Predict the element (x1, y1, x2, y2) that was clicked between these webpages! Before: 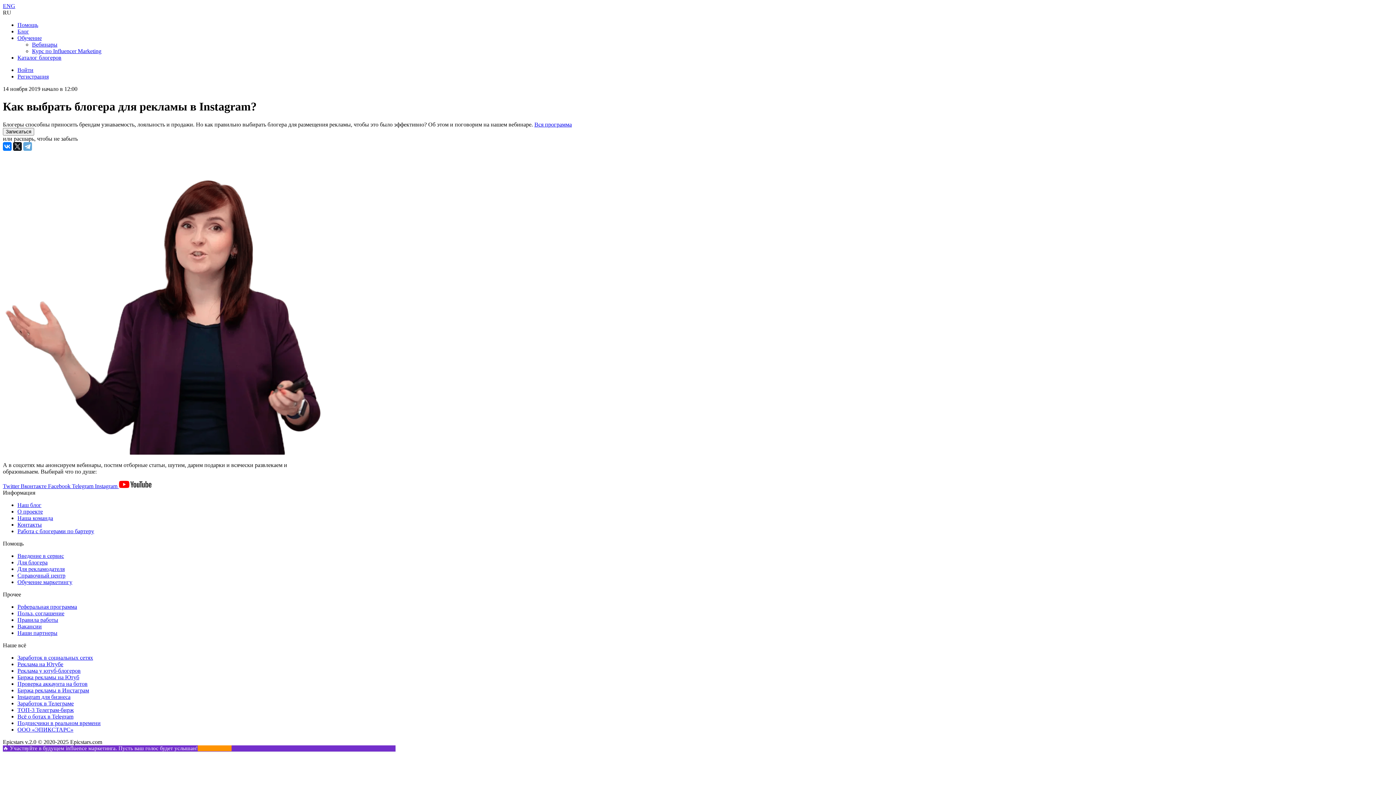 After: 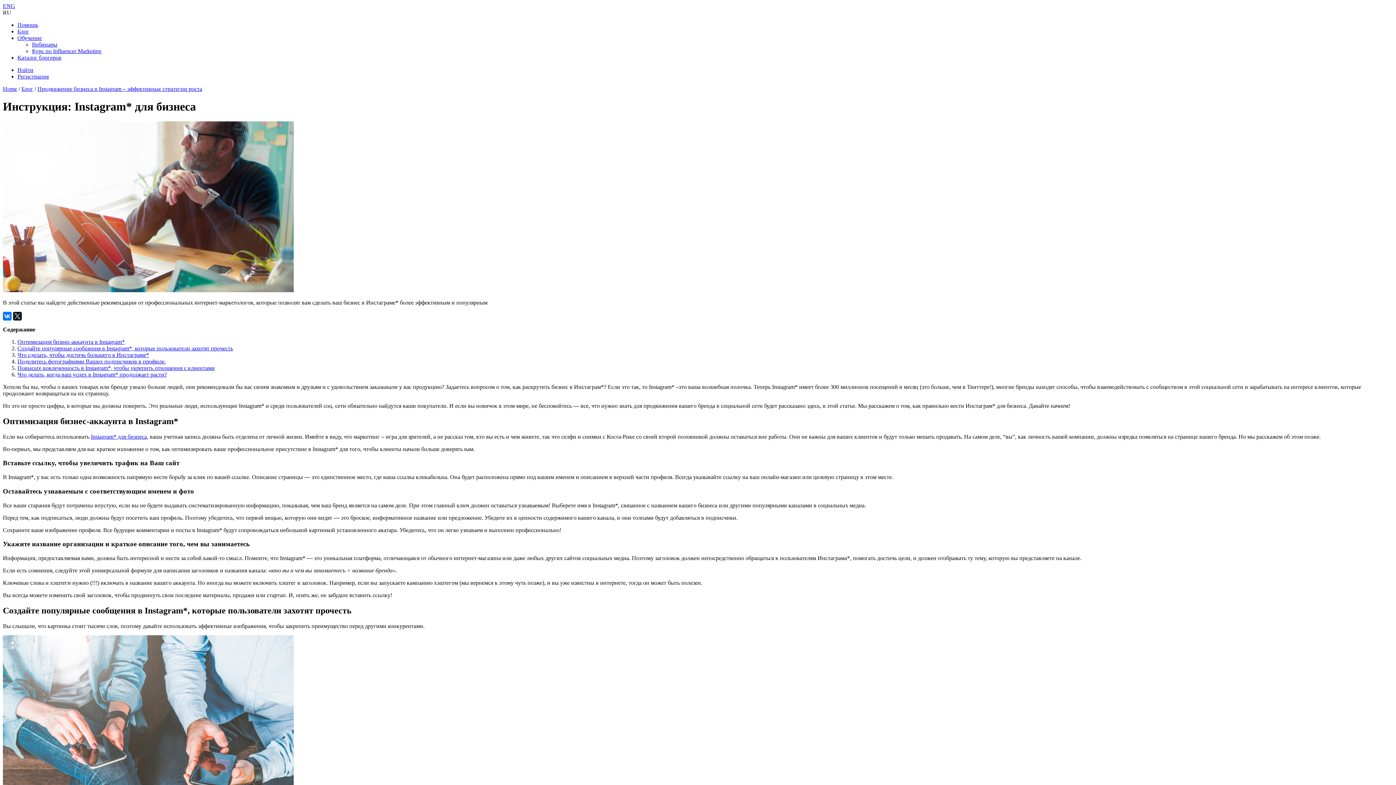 Action: bbox: (17, 694, 70, 700) label: Instagram для бизнеса